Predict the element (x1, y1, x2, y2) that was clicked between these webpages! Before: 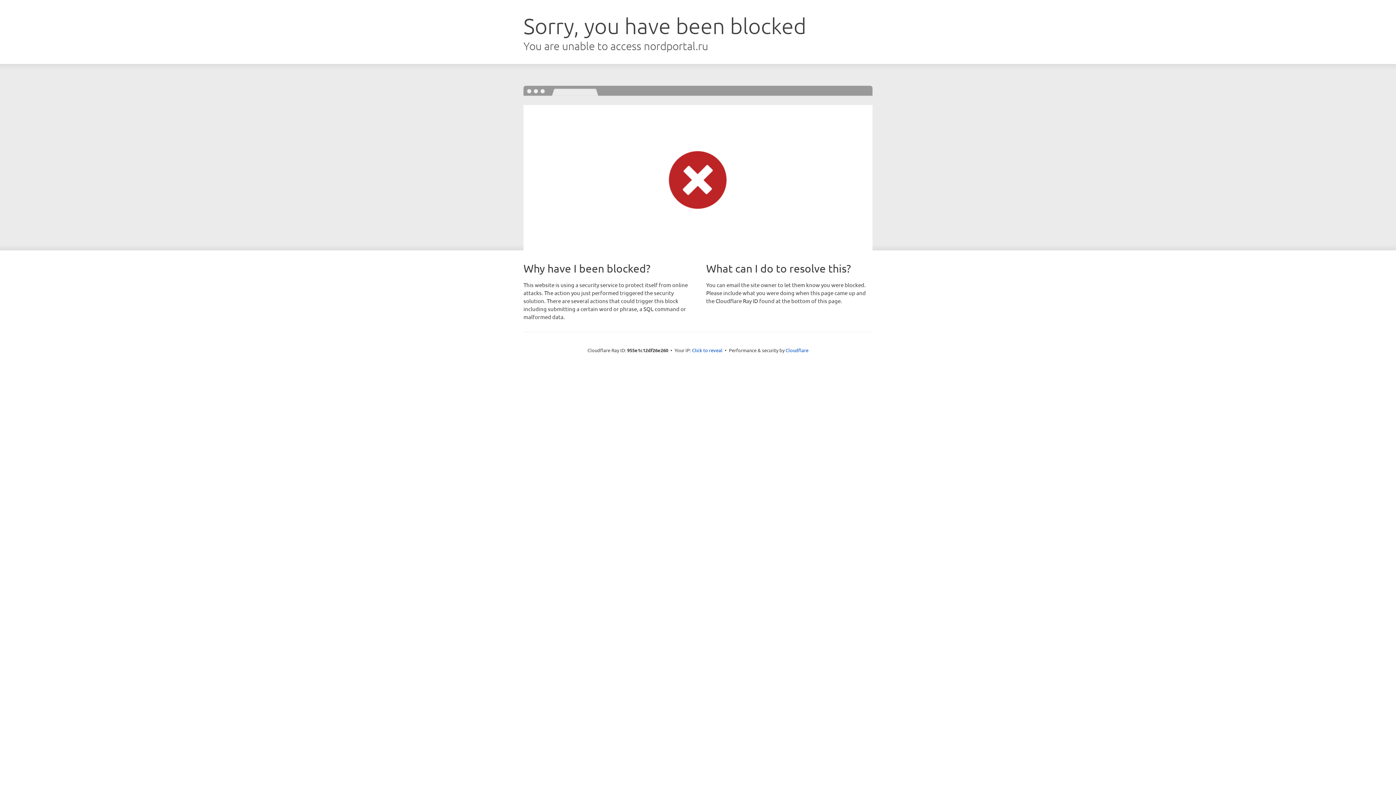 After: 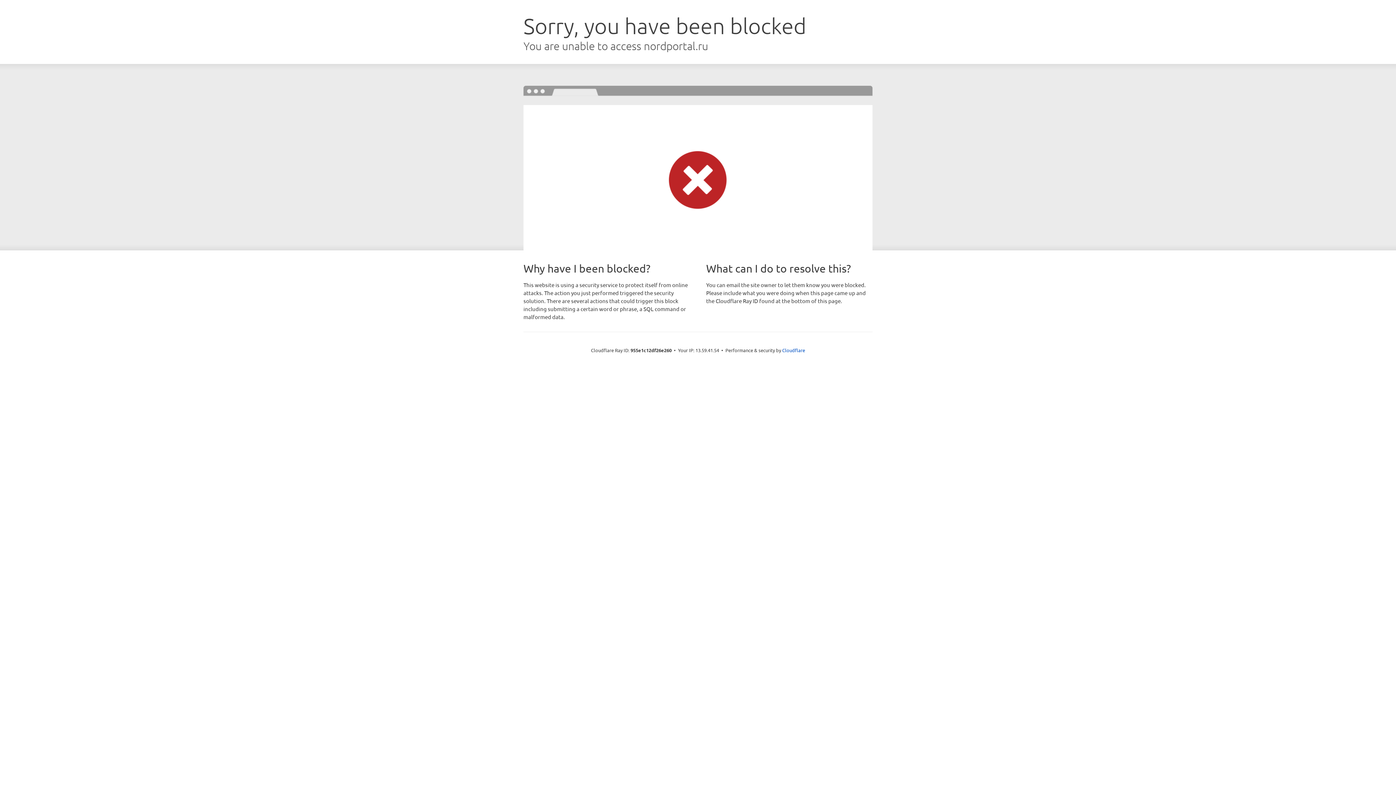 Action: label: Click to reveal bbox: (692, 346, 722, 353)